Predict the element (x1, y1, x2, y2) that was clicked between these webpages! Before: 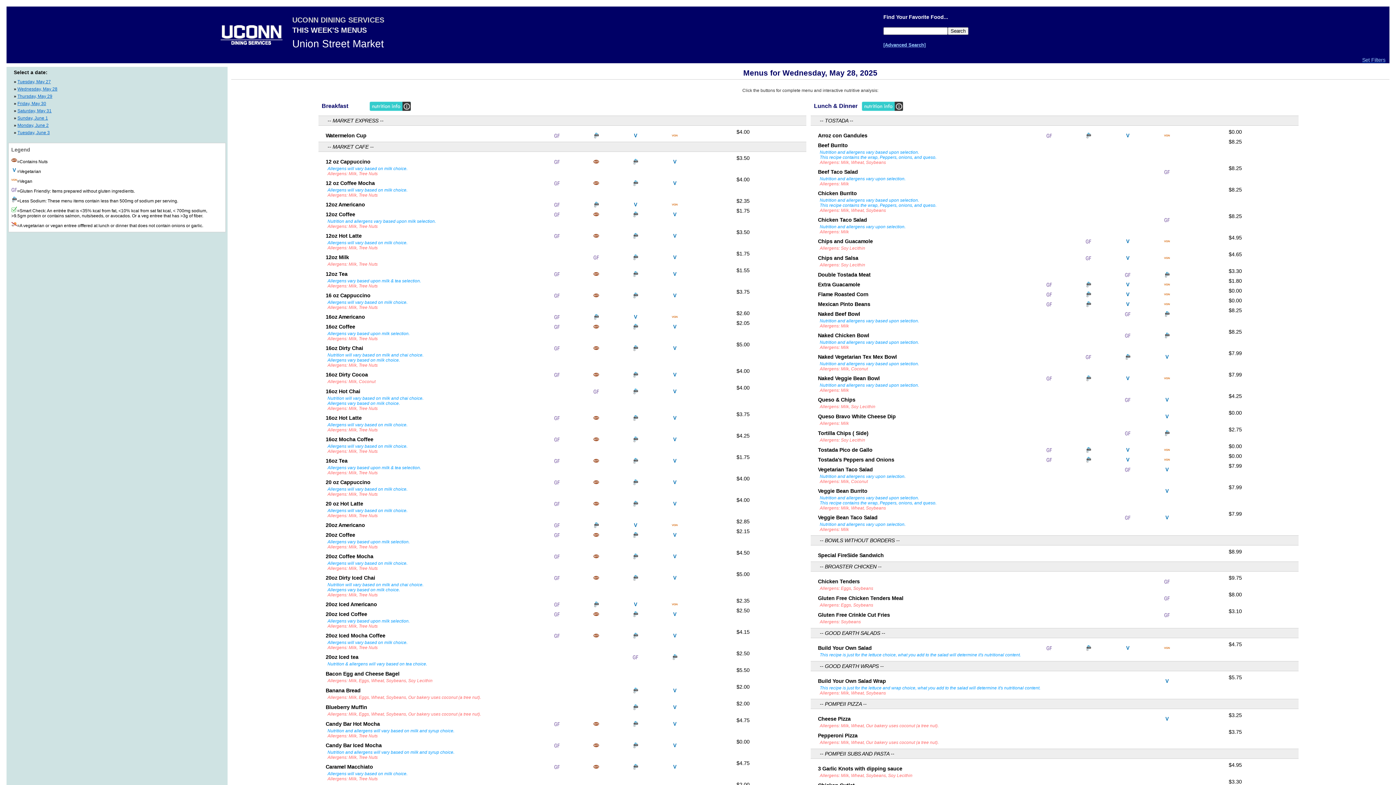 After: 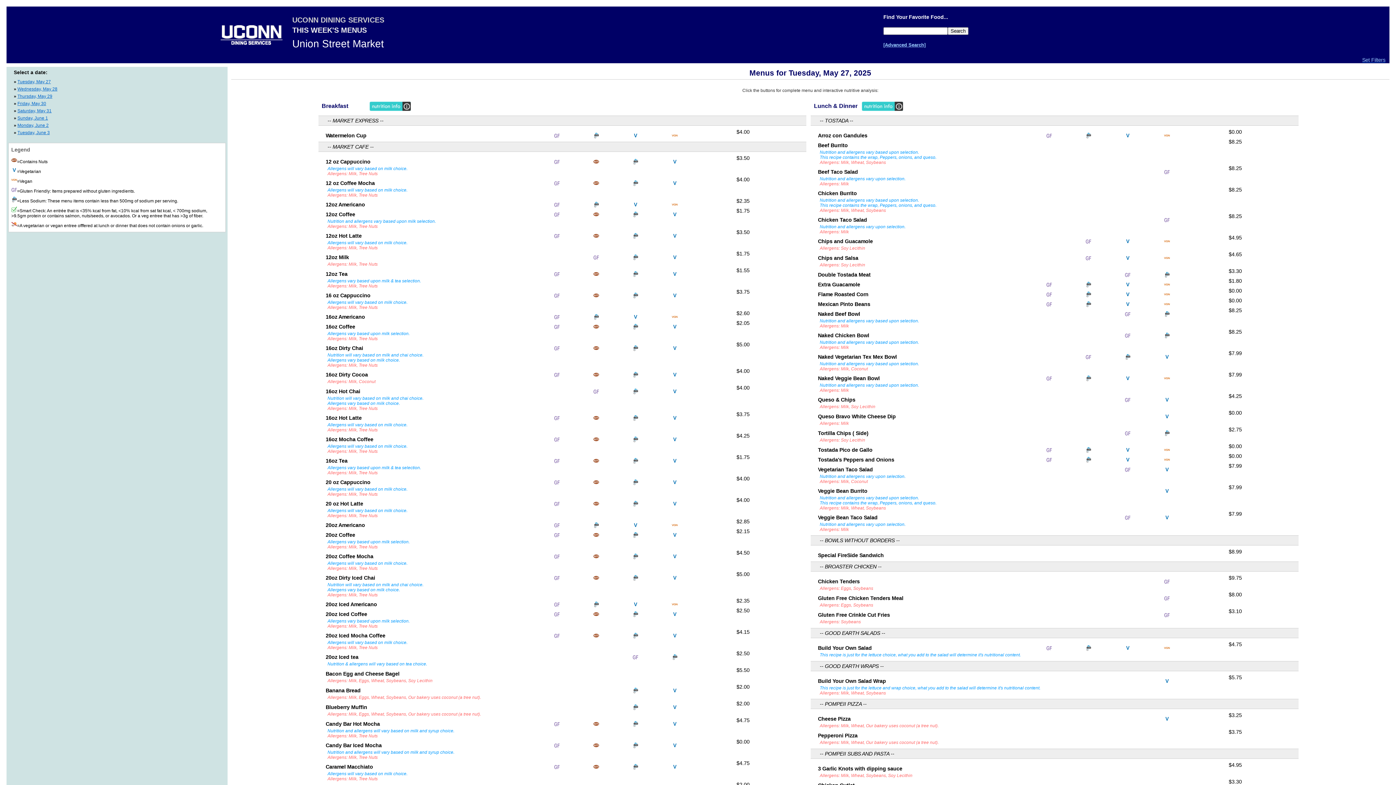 Action: bbox: (17, 77, 50, 86) label: Tuesday, May 27